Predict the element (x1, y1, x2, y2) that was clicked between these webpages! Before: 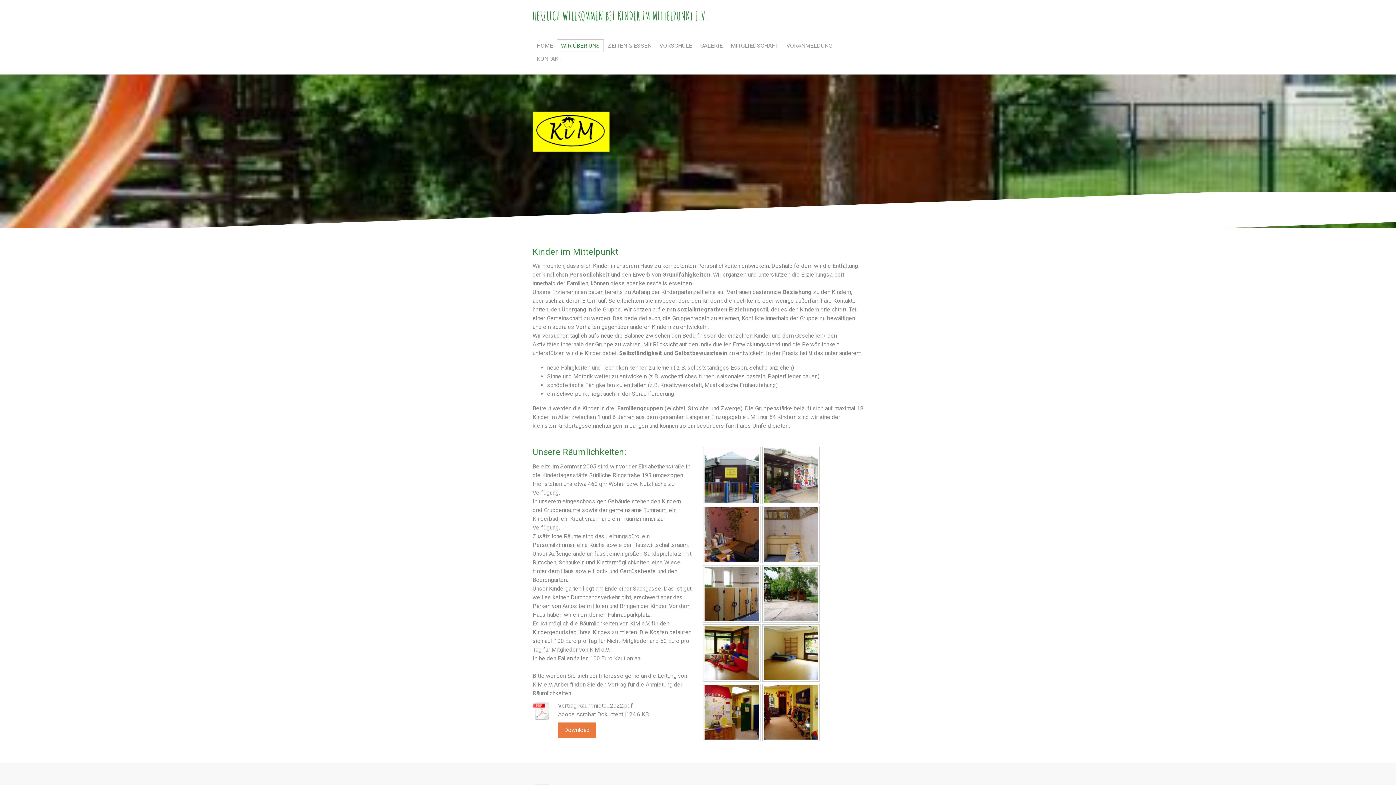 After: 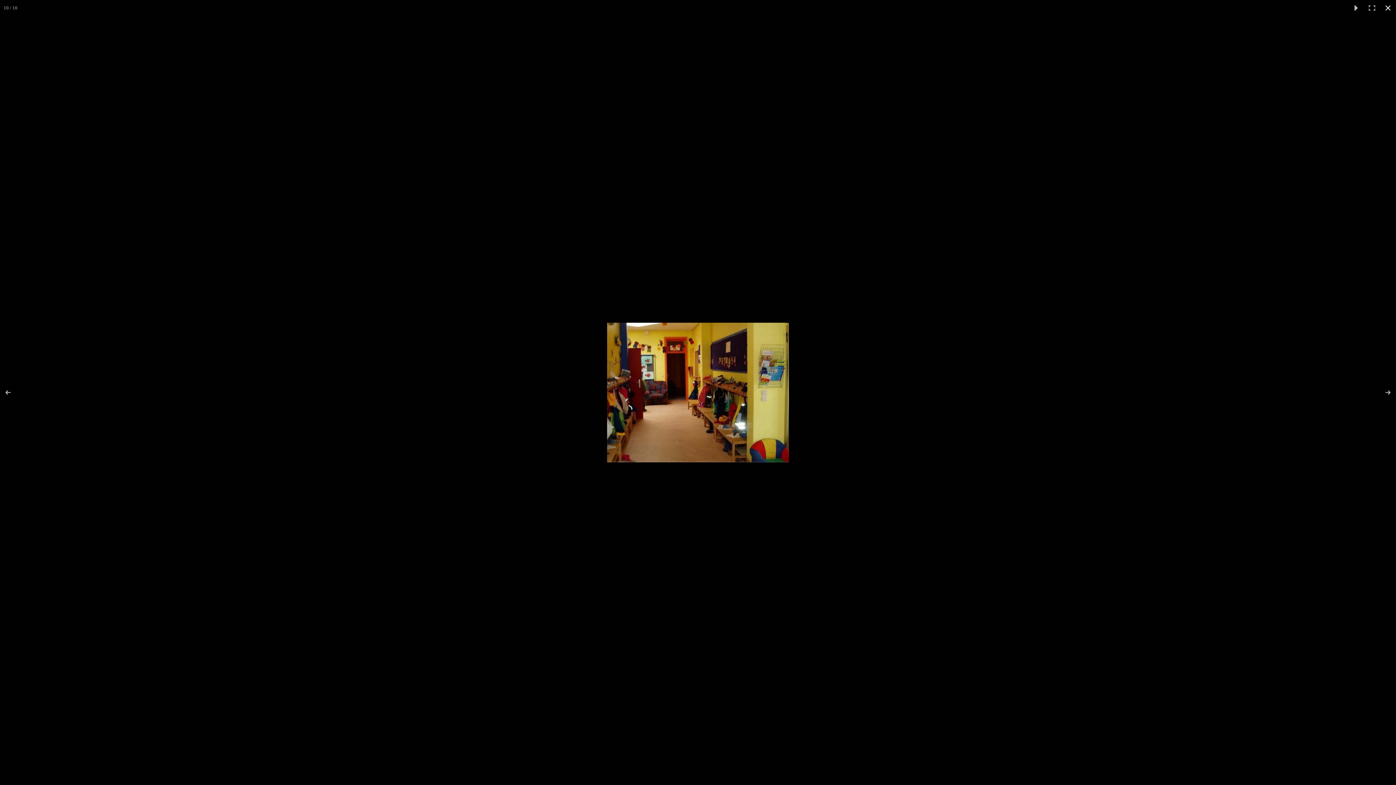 Action: bbox: (762, 684, 820, 741)